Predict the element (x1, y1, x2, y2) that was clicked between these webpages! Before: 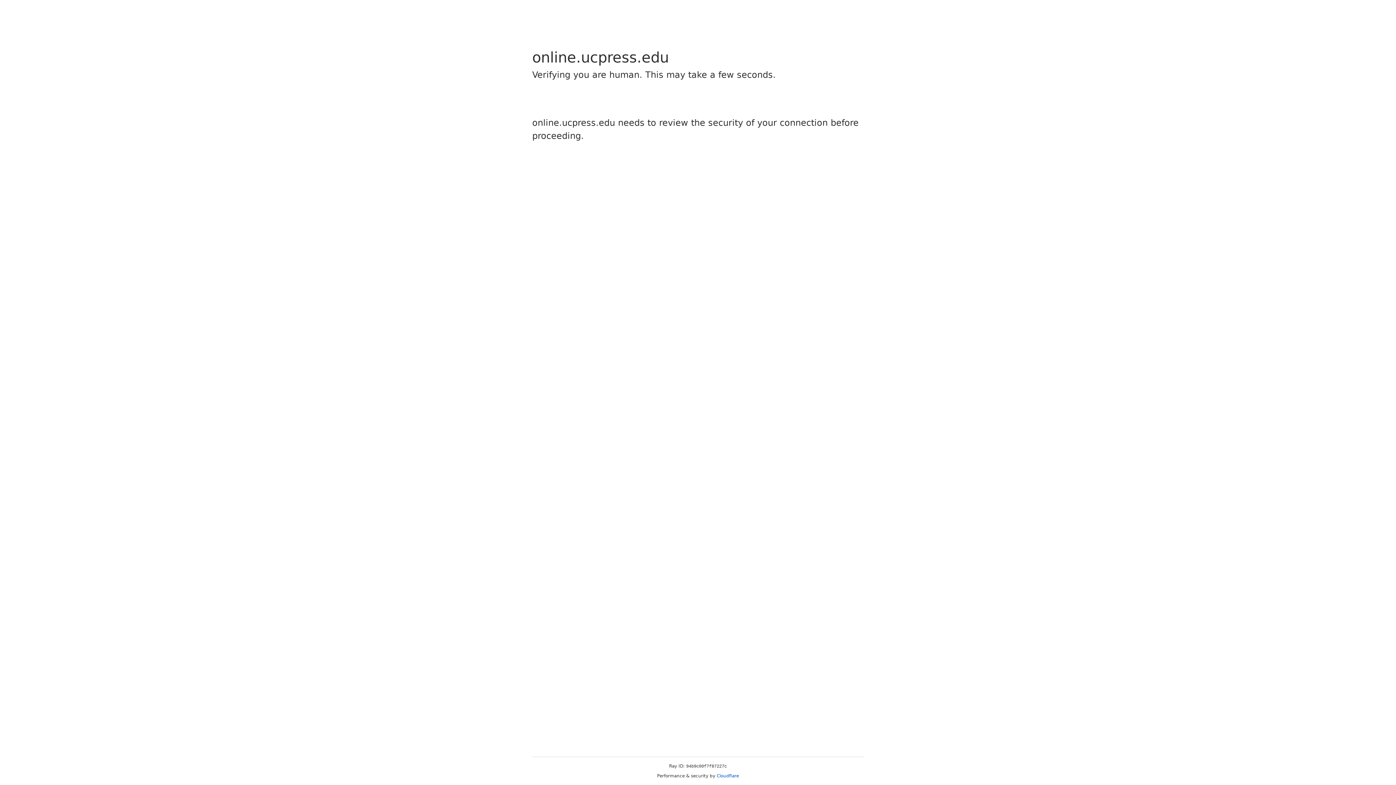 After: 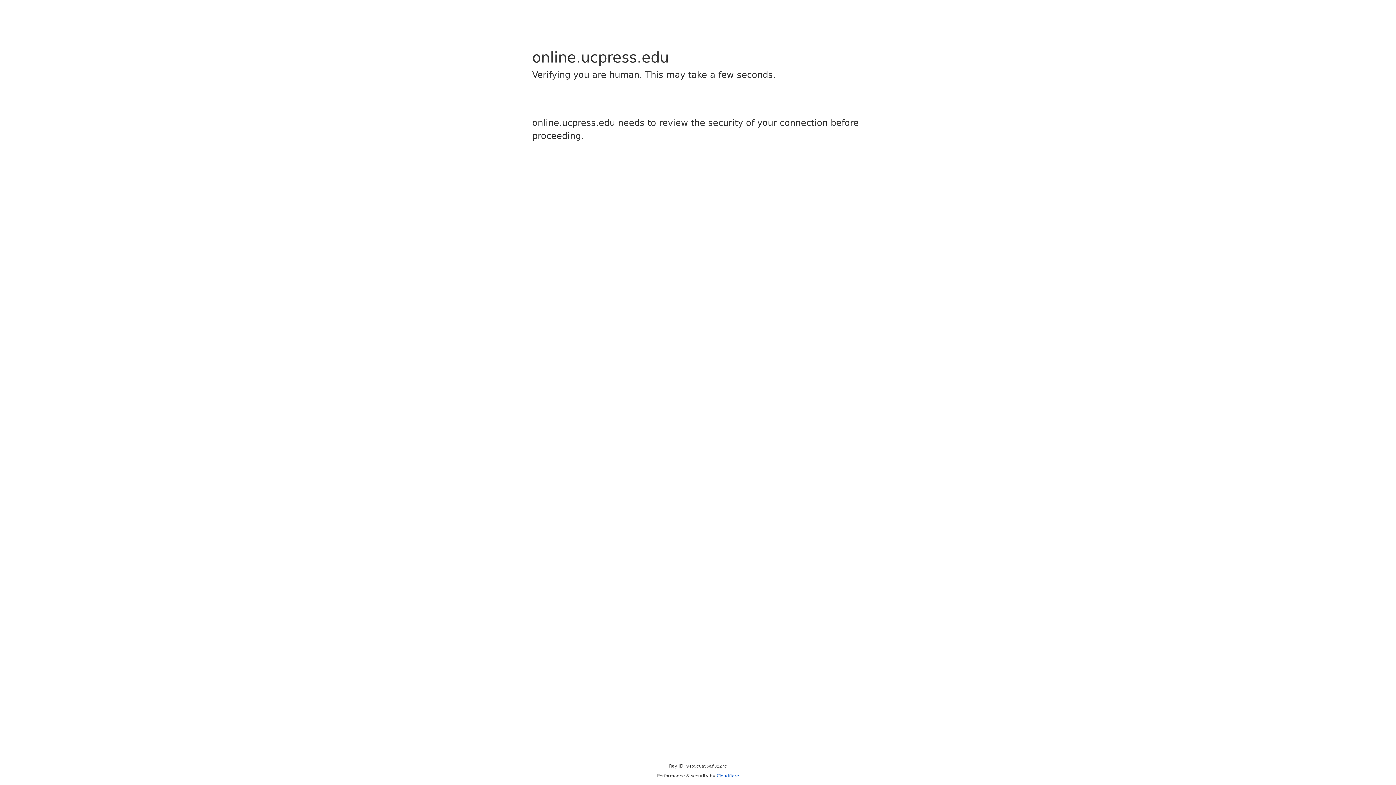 Action: label: Cloudflare bbox: (716, 773, 739, 778)